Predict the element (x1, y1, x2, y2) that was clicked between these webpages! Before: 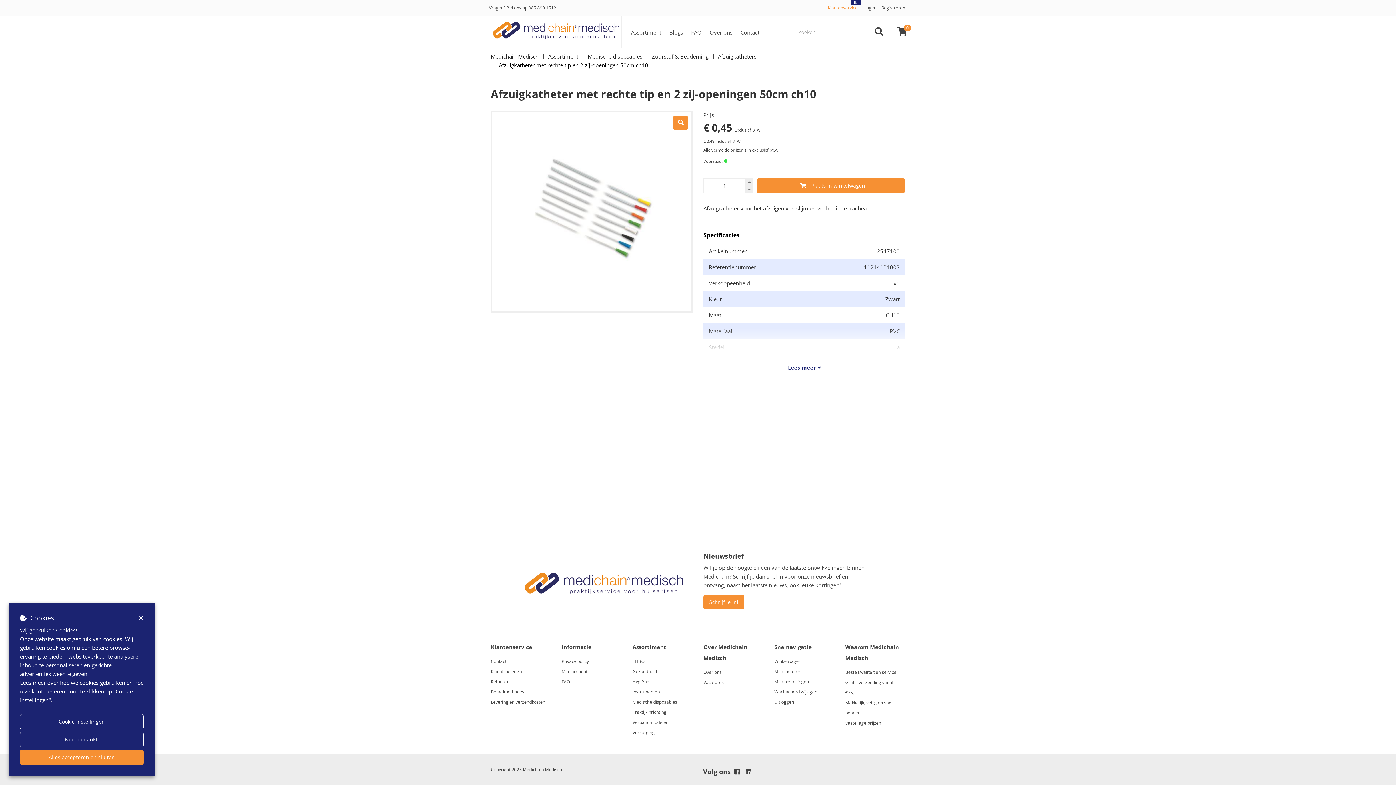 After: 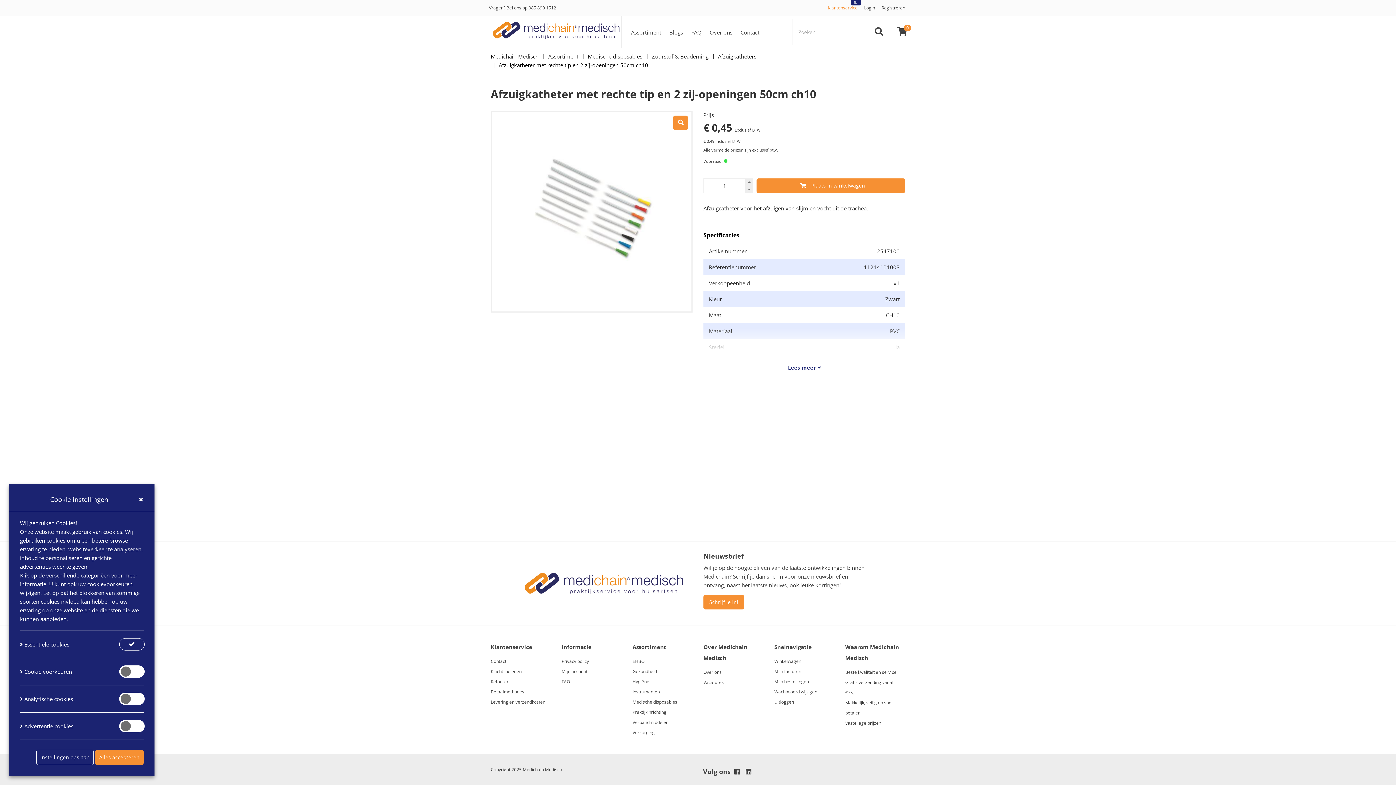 Action: bbox: (20, 714, 143, 729) label: Cookie instellingen